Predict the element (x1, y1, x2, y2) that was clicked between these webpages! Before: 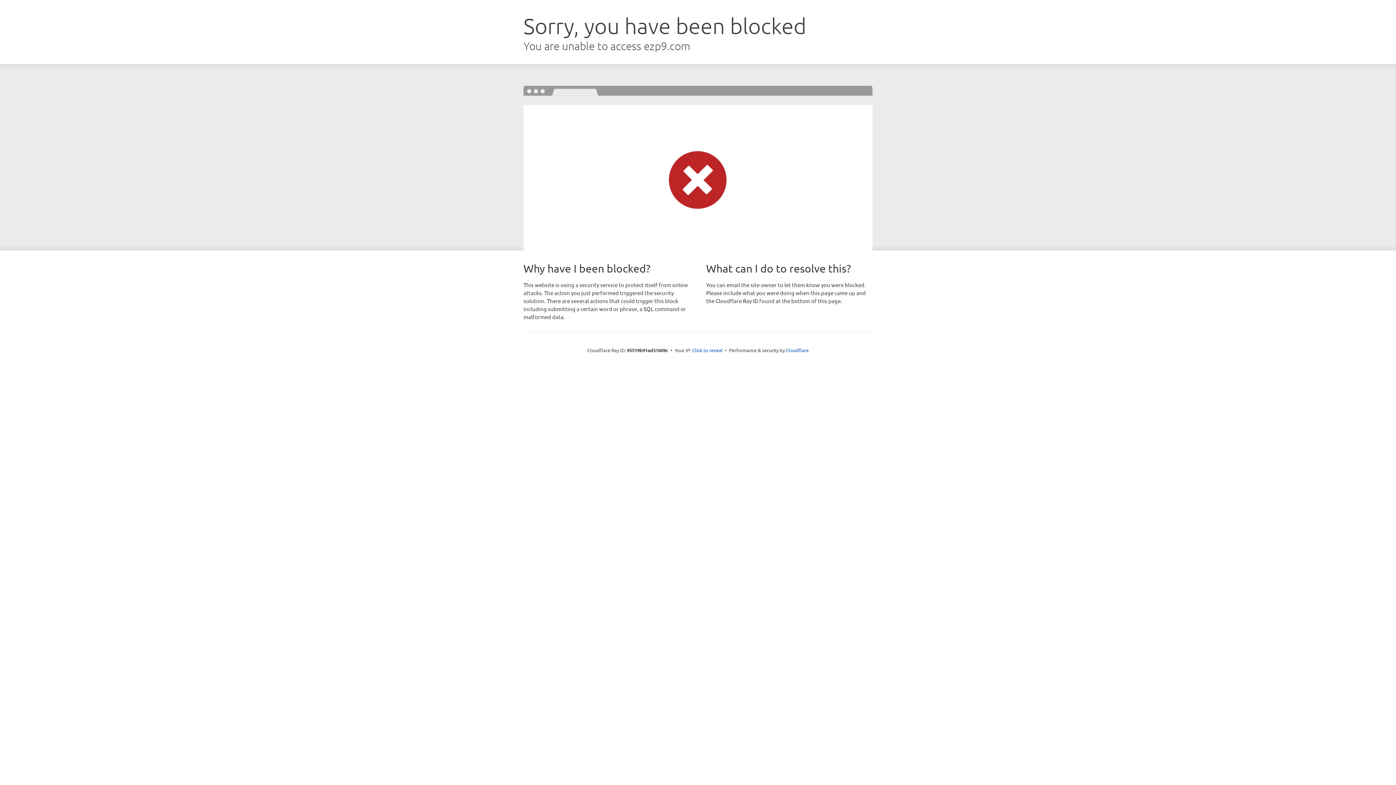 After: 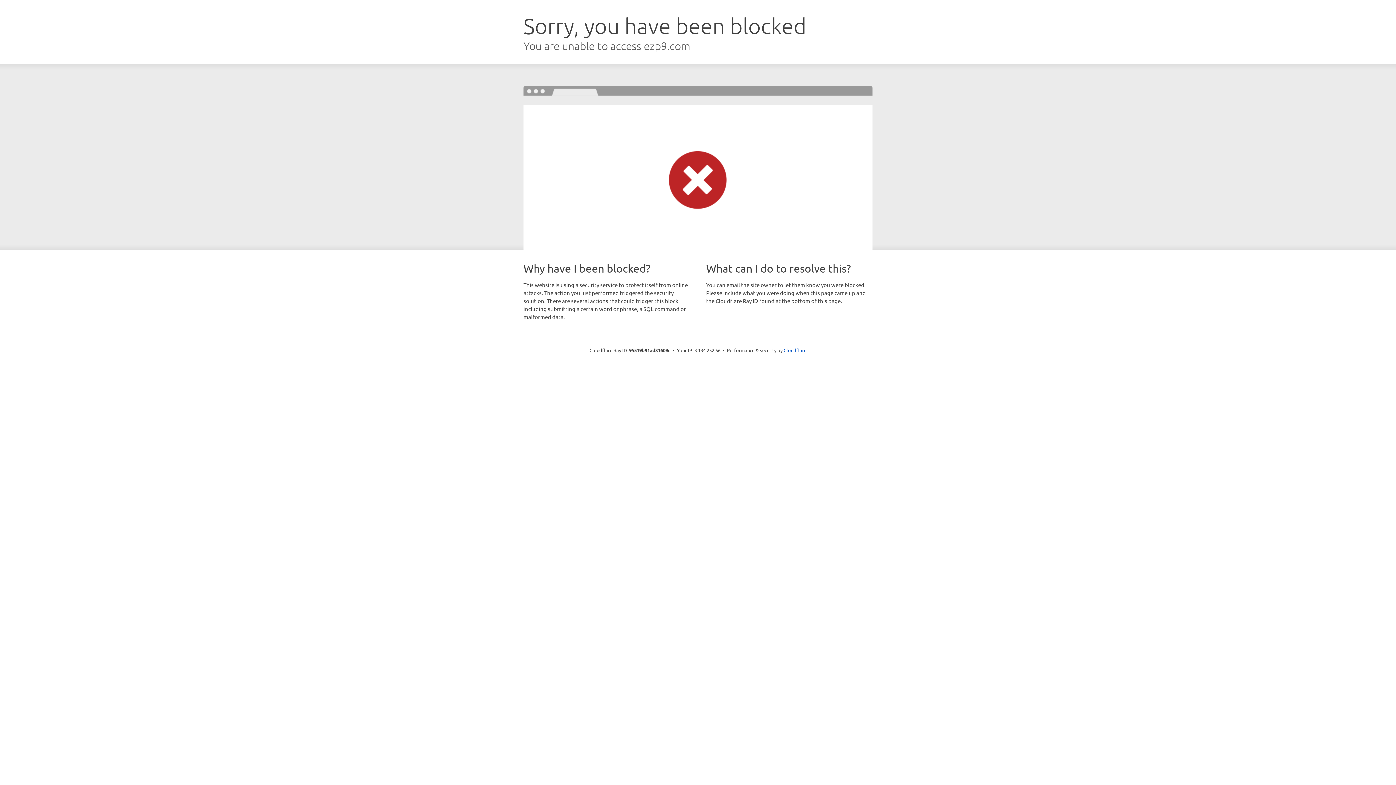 Action: label: Click to reveal bbox: (692, 346, 722, 353)